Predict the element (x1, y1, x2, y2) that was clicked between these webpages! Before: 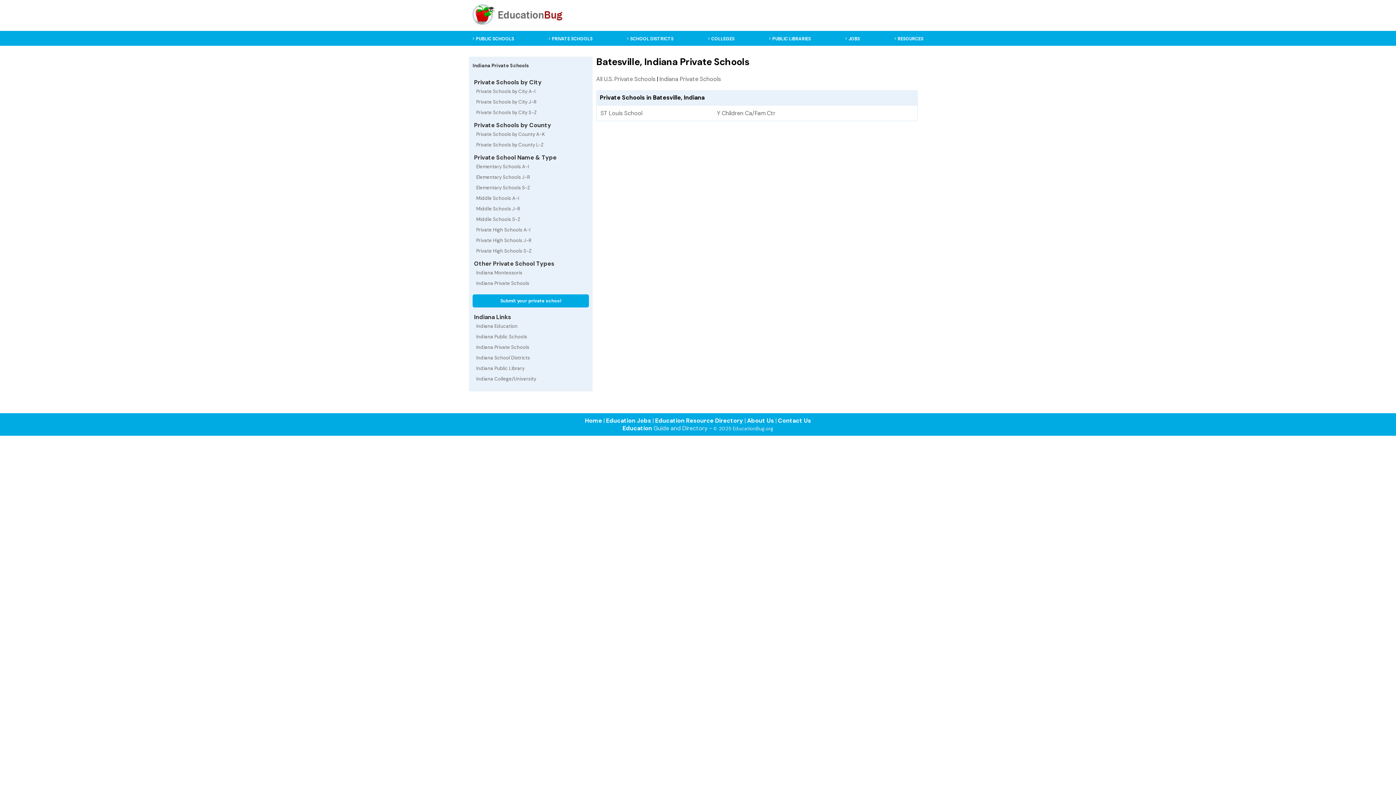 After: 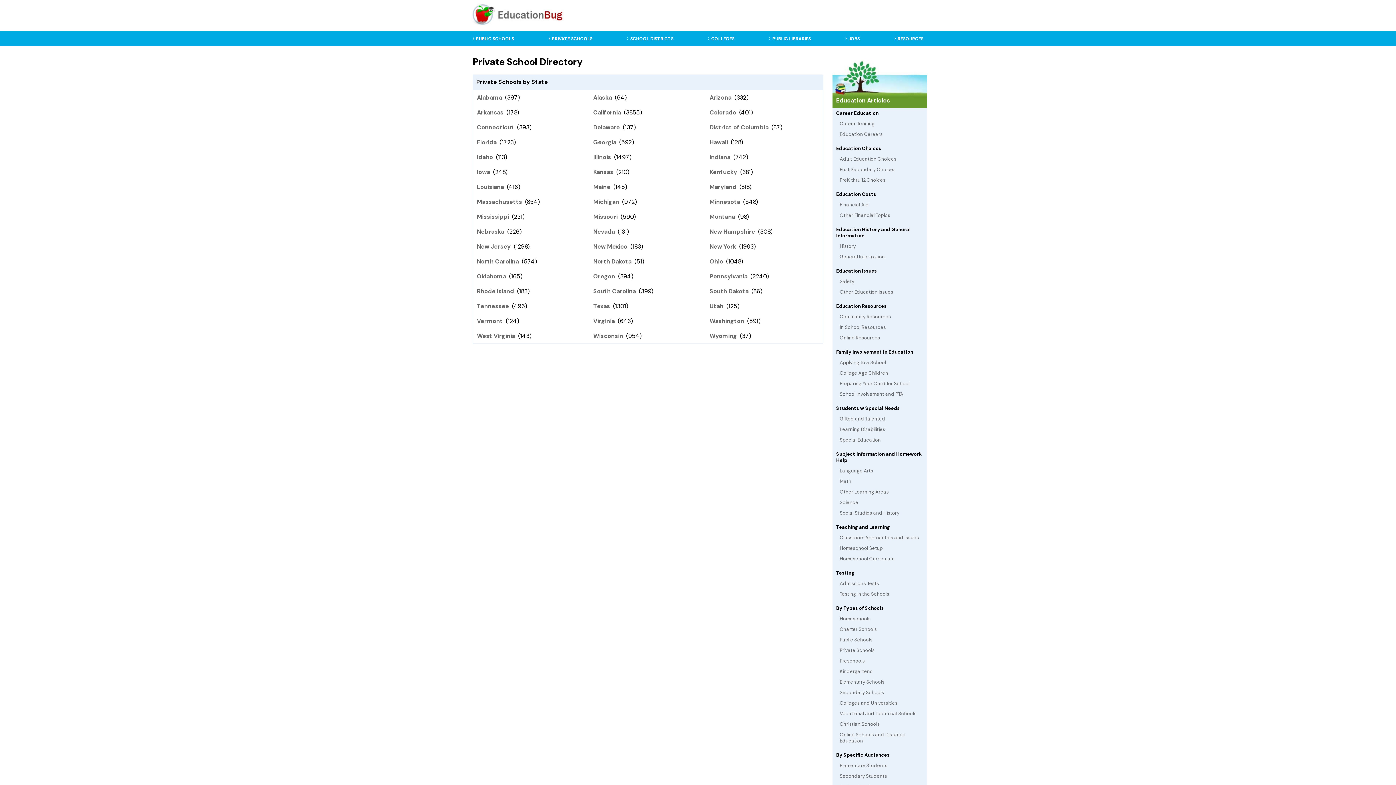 Action: label: All U.S. Private Schools bbox: (596, 75, 655, 83)